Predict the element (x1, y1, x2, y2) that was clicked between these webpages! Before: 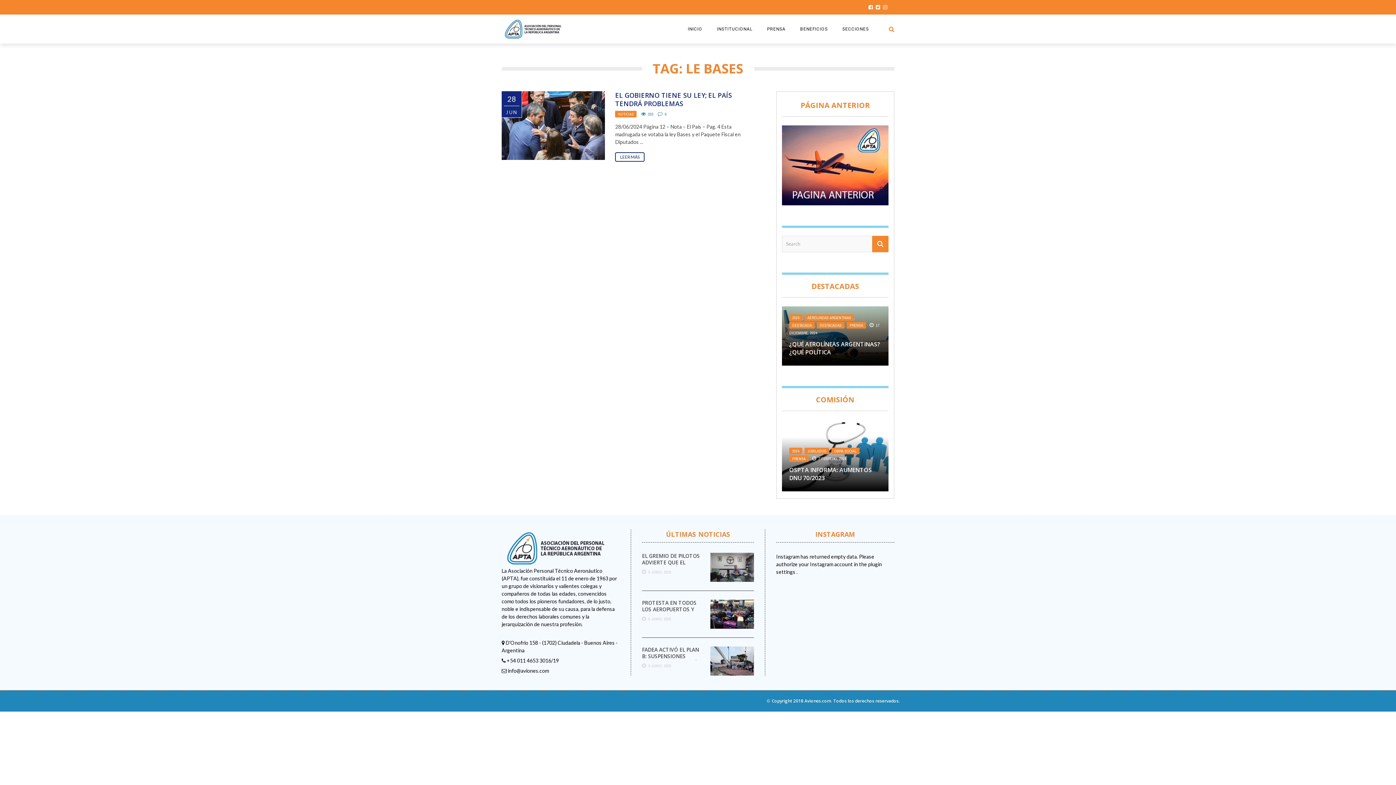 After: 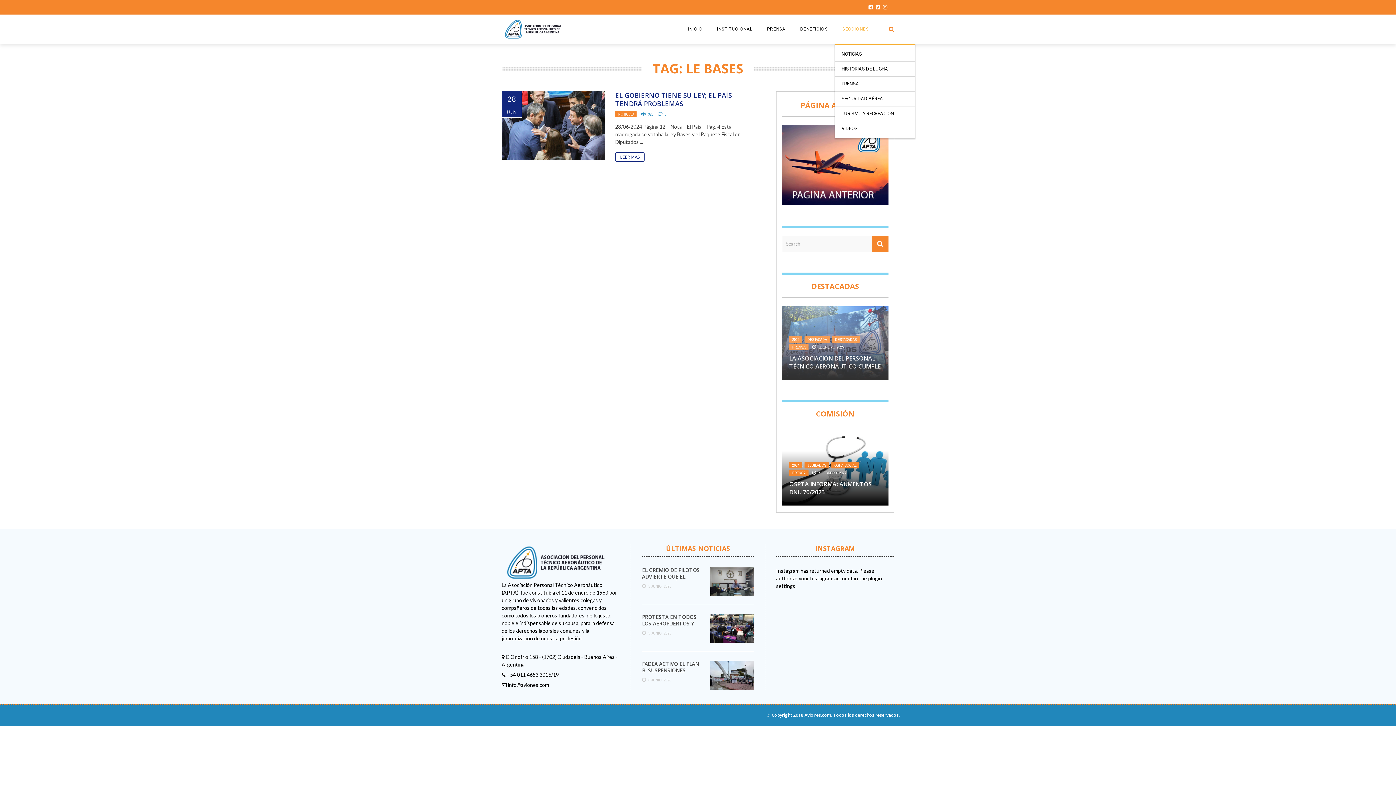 Action: bbox: (835, 26, 876, 31) label: SECCIONES